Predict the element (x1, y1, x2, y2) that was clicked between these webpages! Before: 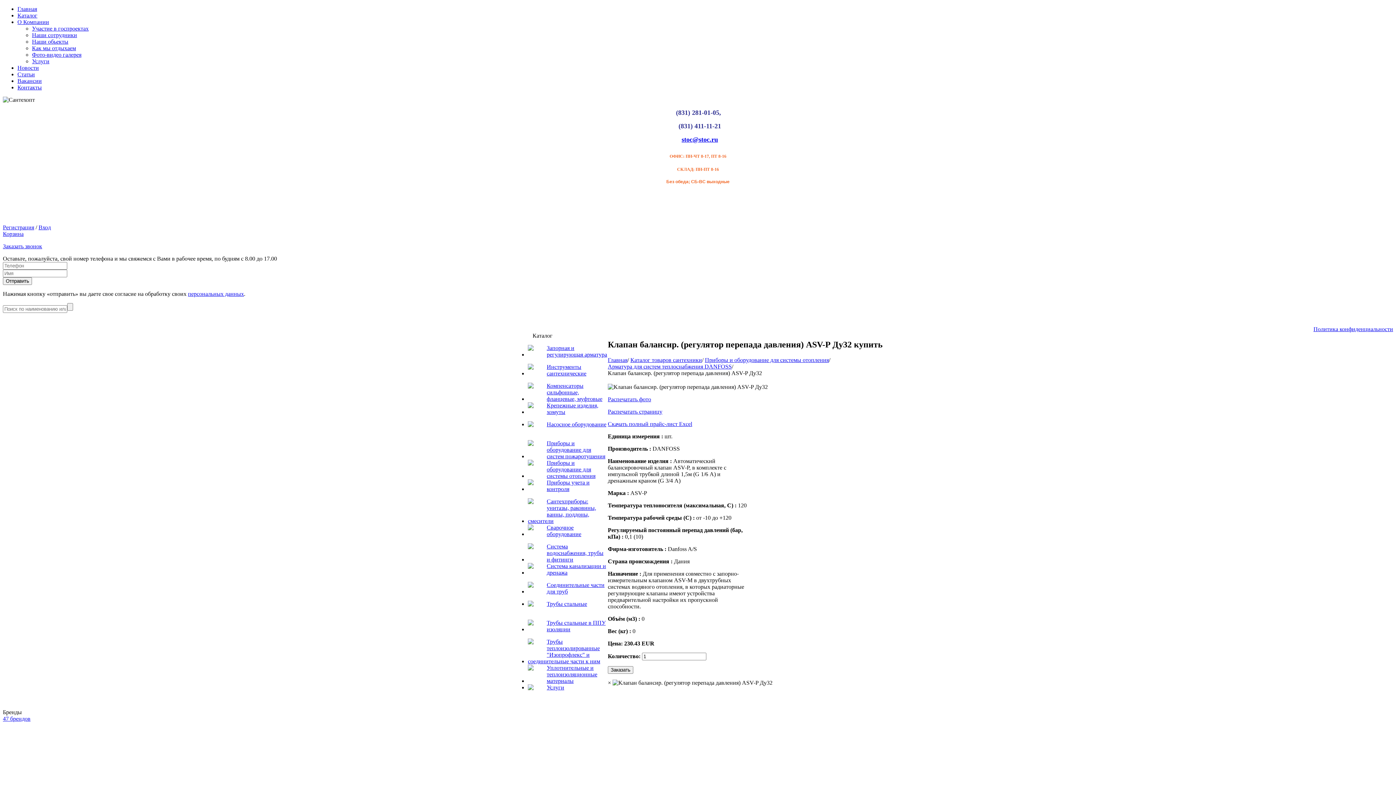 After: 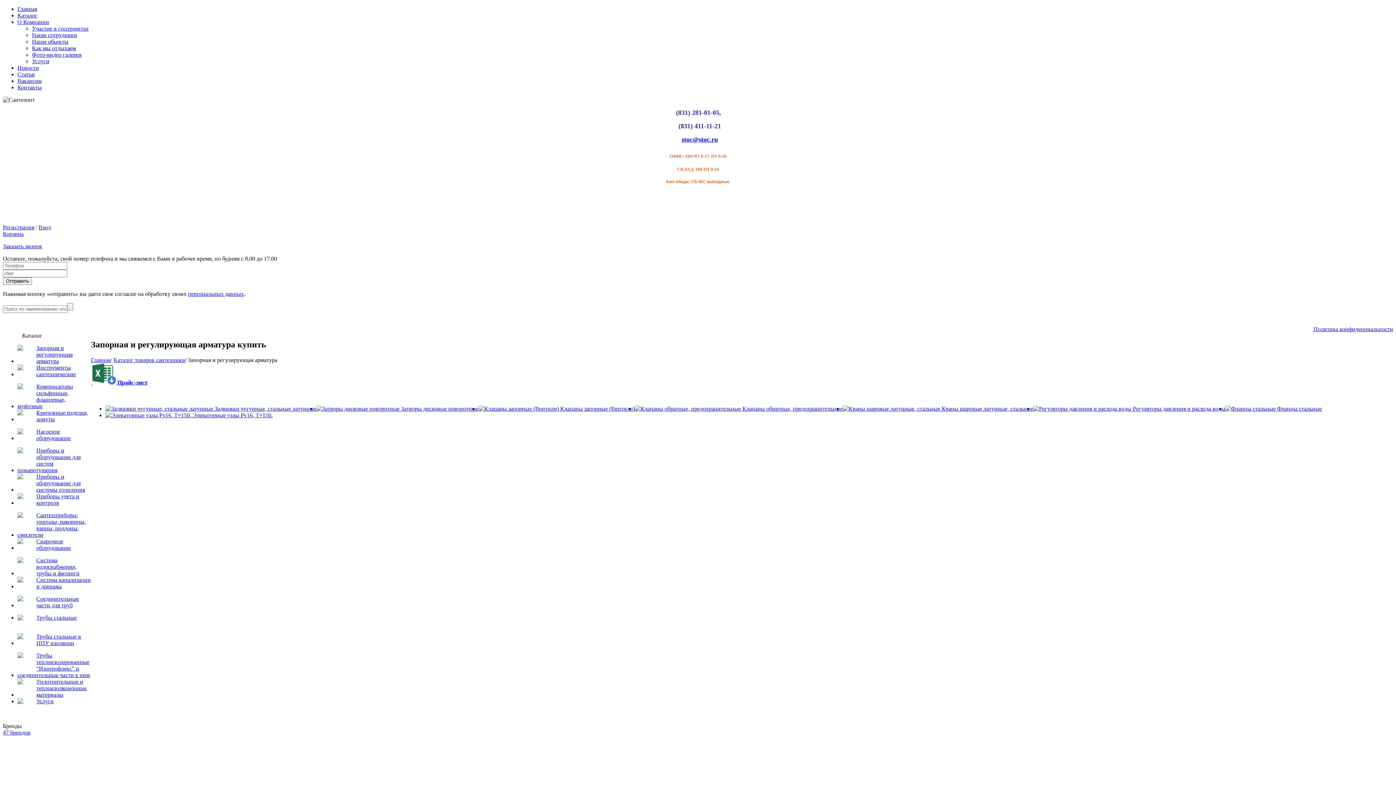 Action: bbox: (528, 345, 608, 364) label: Запорная и регулирующая арматура